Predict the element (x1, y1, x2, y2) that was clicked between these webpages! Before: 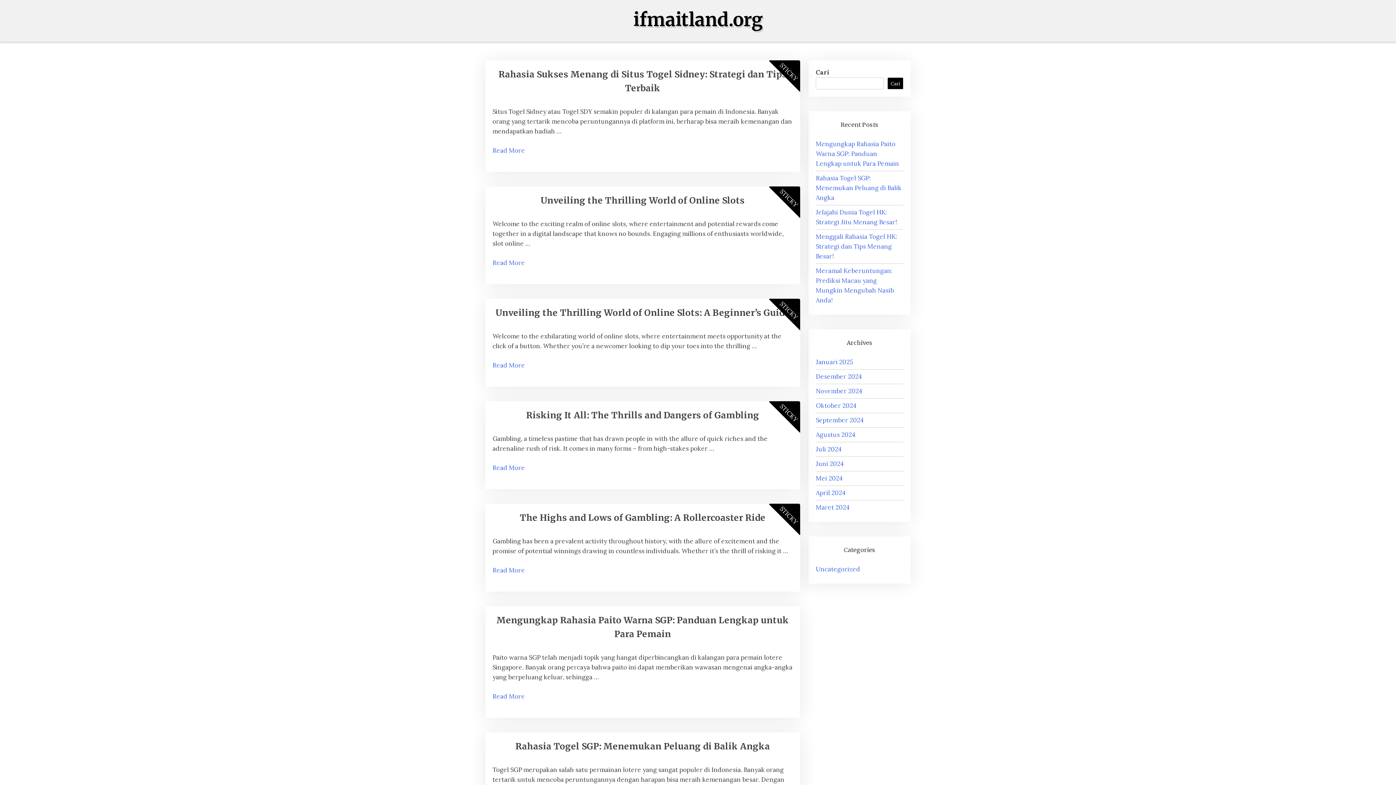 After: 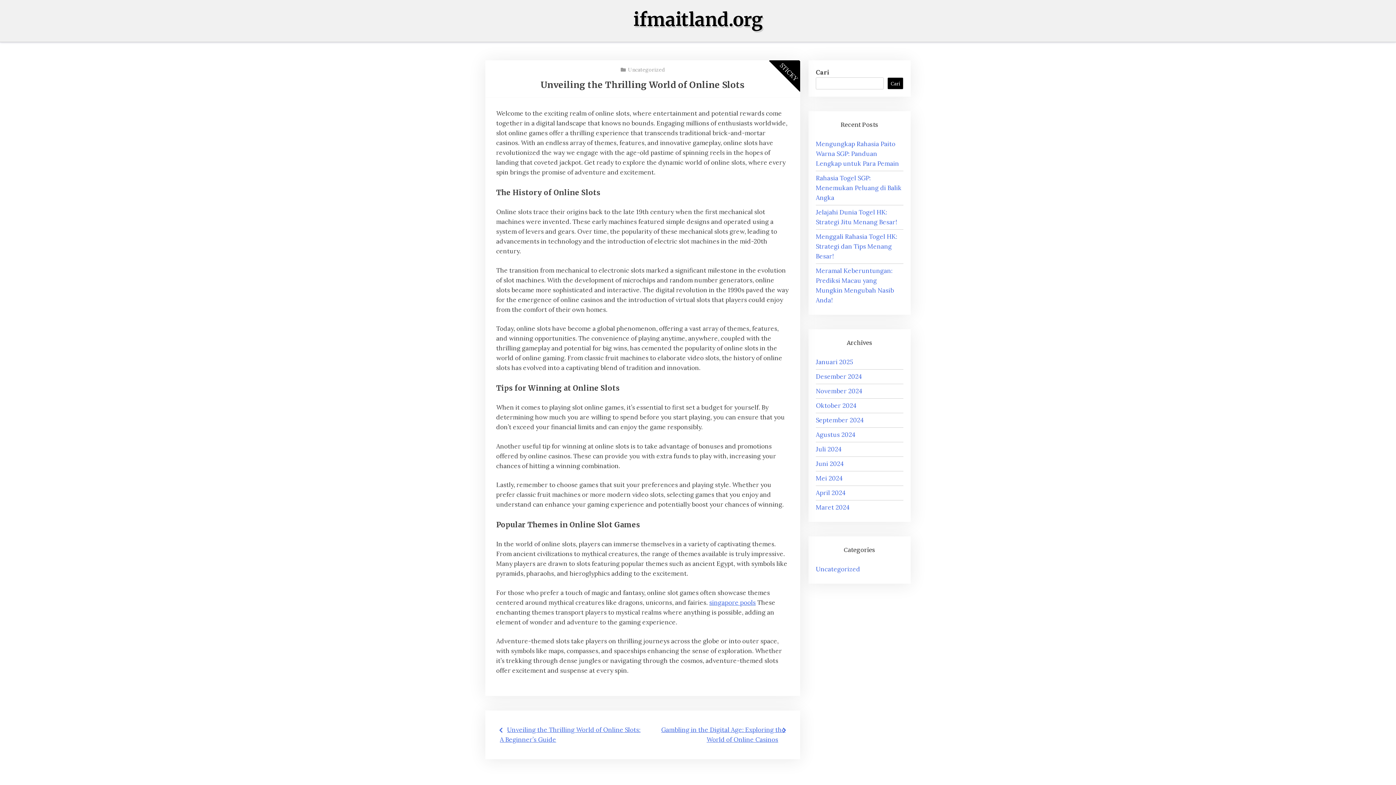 Action: bbox: (492, 258, 525, 267) label: Read More